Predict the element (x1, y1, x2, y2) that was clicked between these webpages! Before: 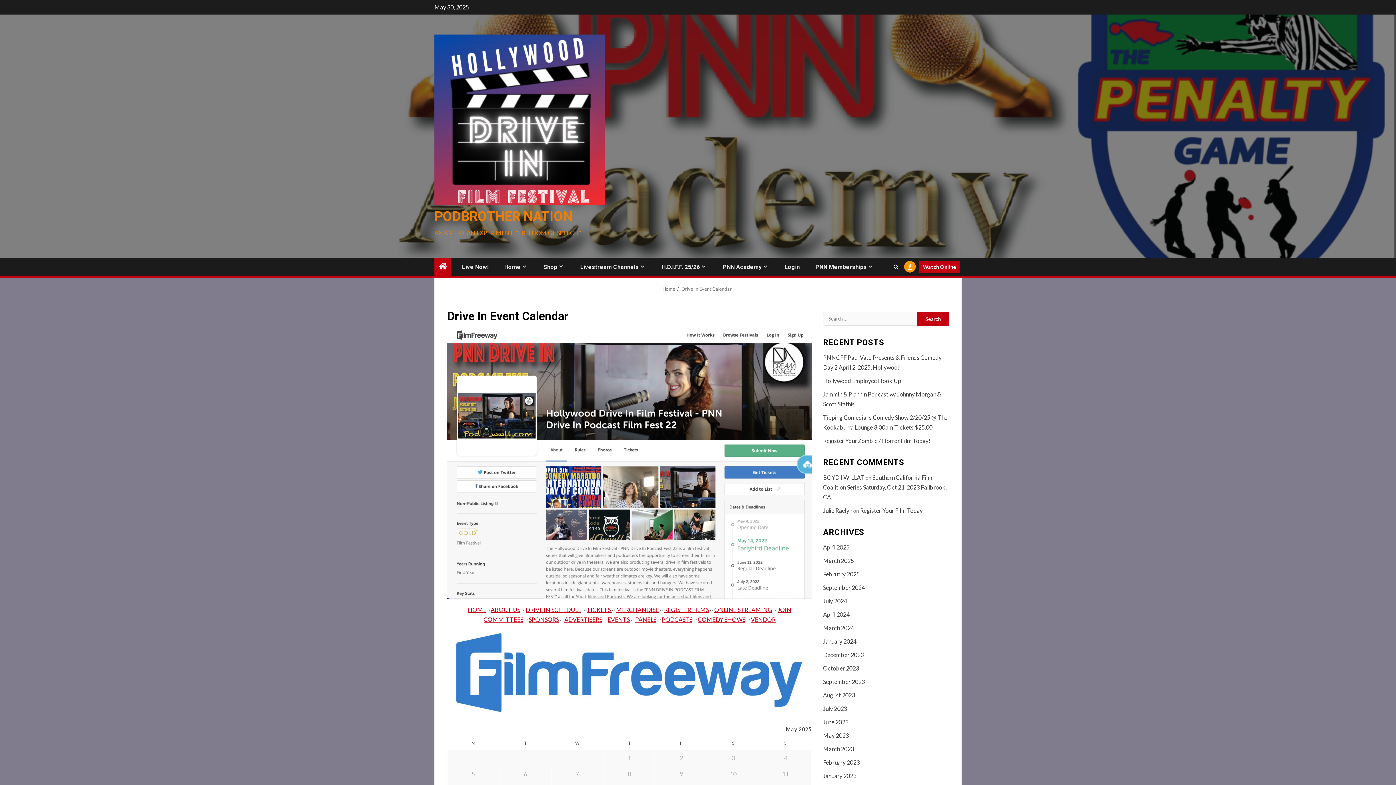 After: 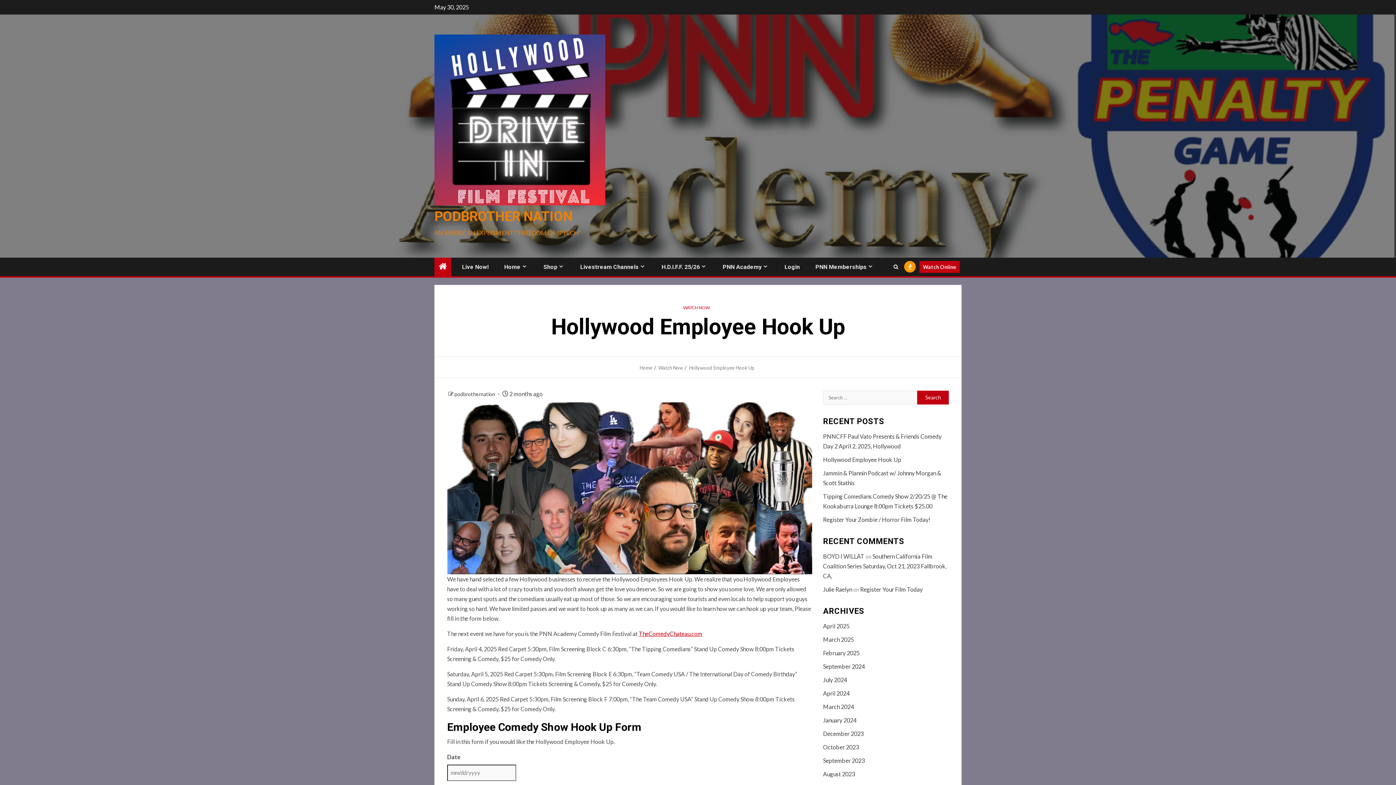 Action: label: Hollywood Employee Hook Up bbox: (823, 377, 901, 384)